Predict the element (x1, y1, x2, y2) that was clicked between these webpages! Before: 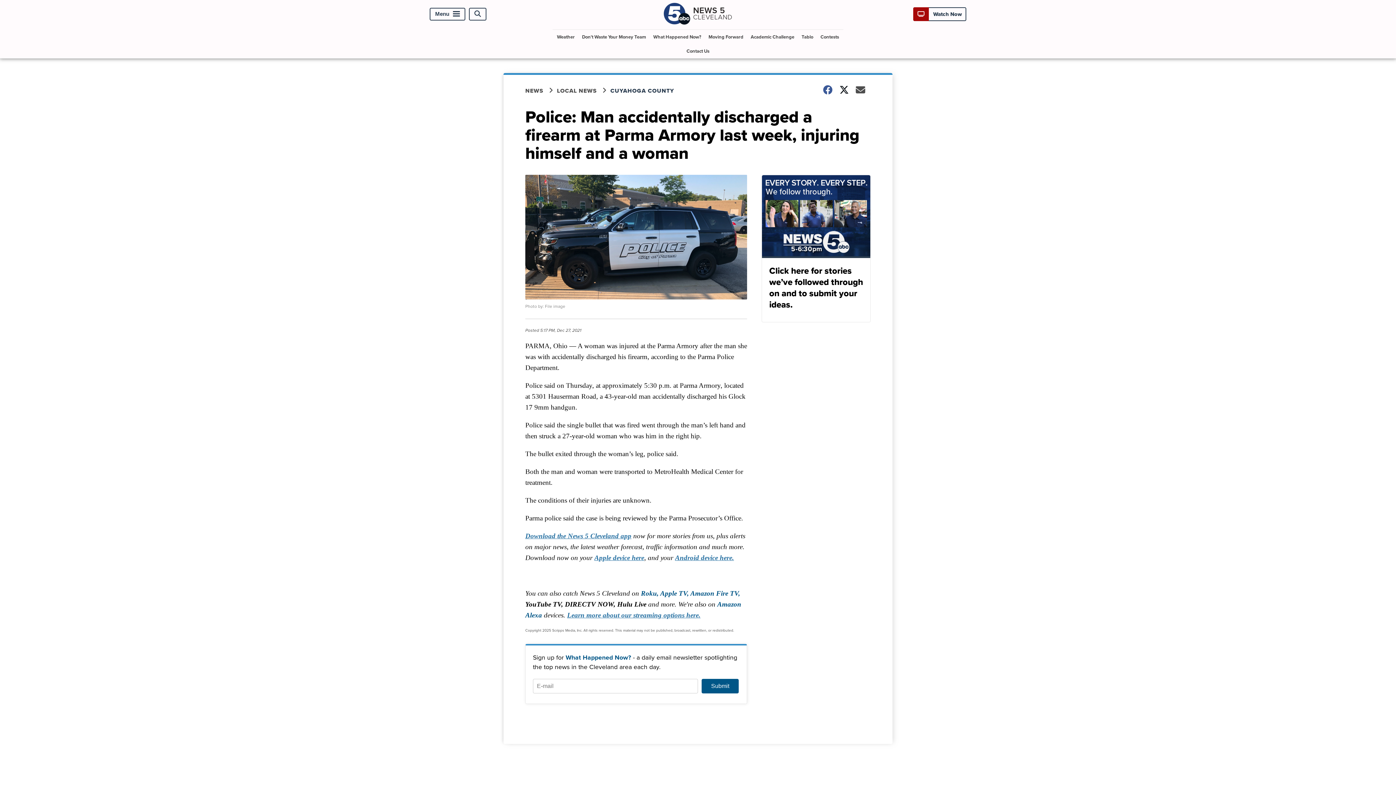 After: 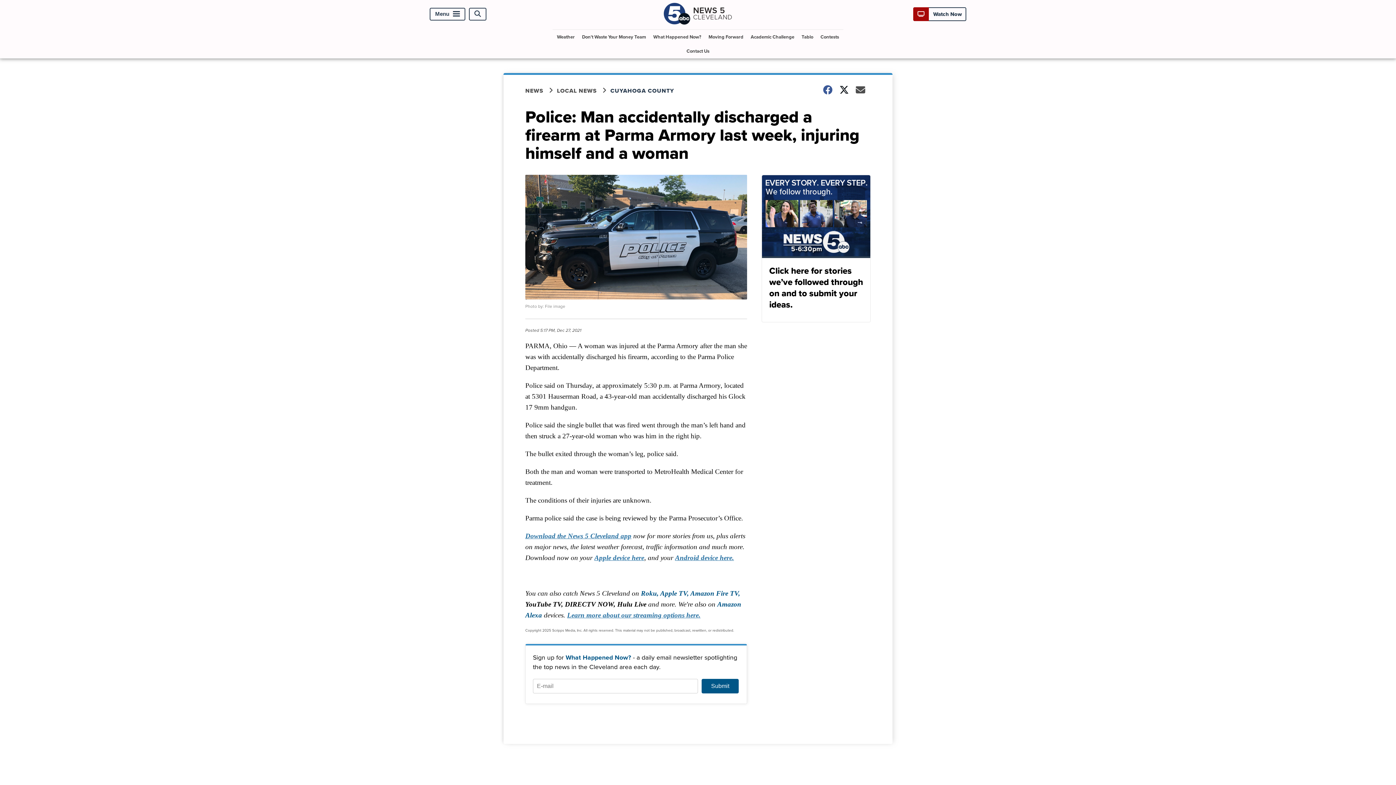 Action: label: Android device here. bbox: (675, 554, 734, 561)